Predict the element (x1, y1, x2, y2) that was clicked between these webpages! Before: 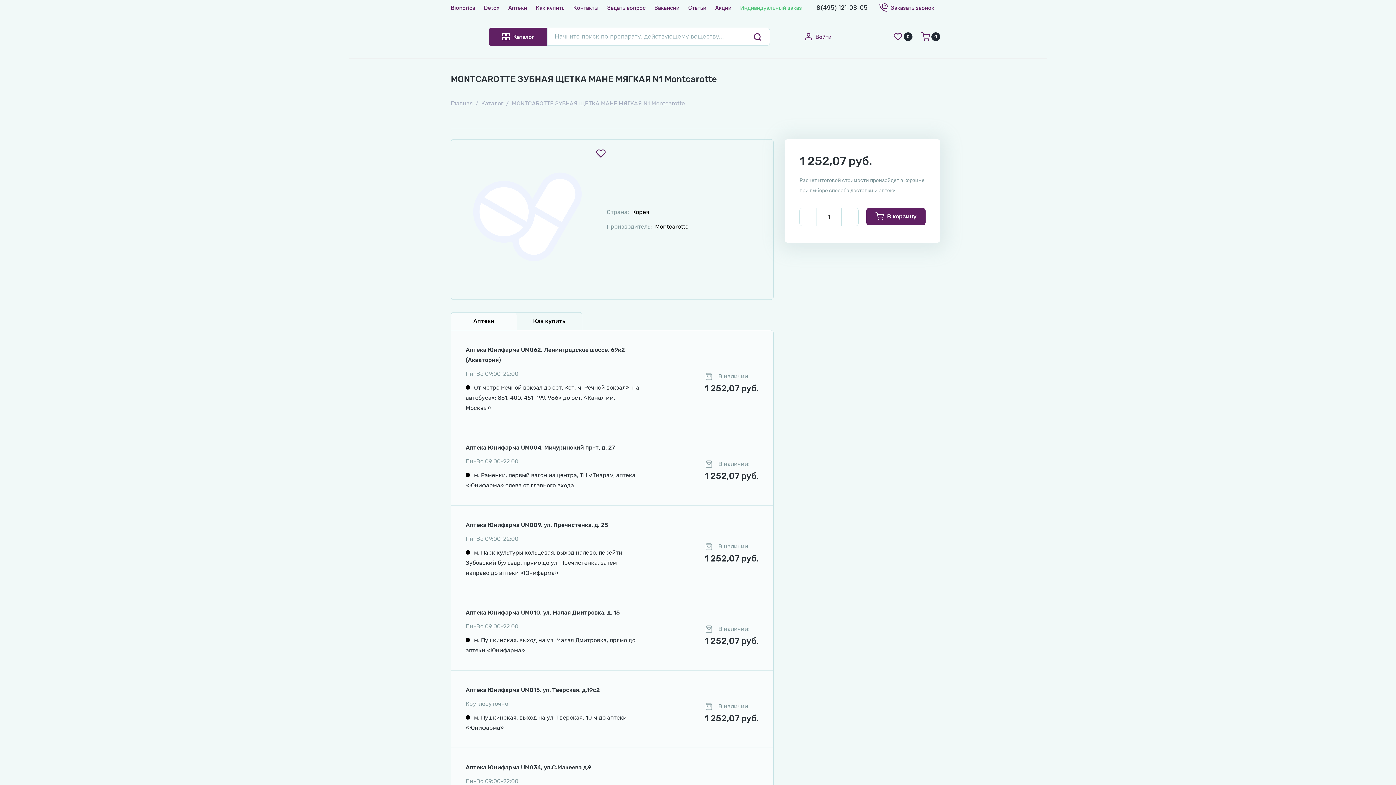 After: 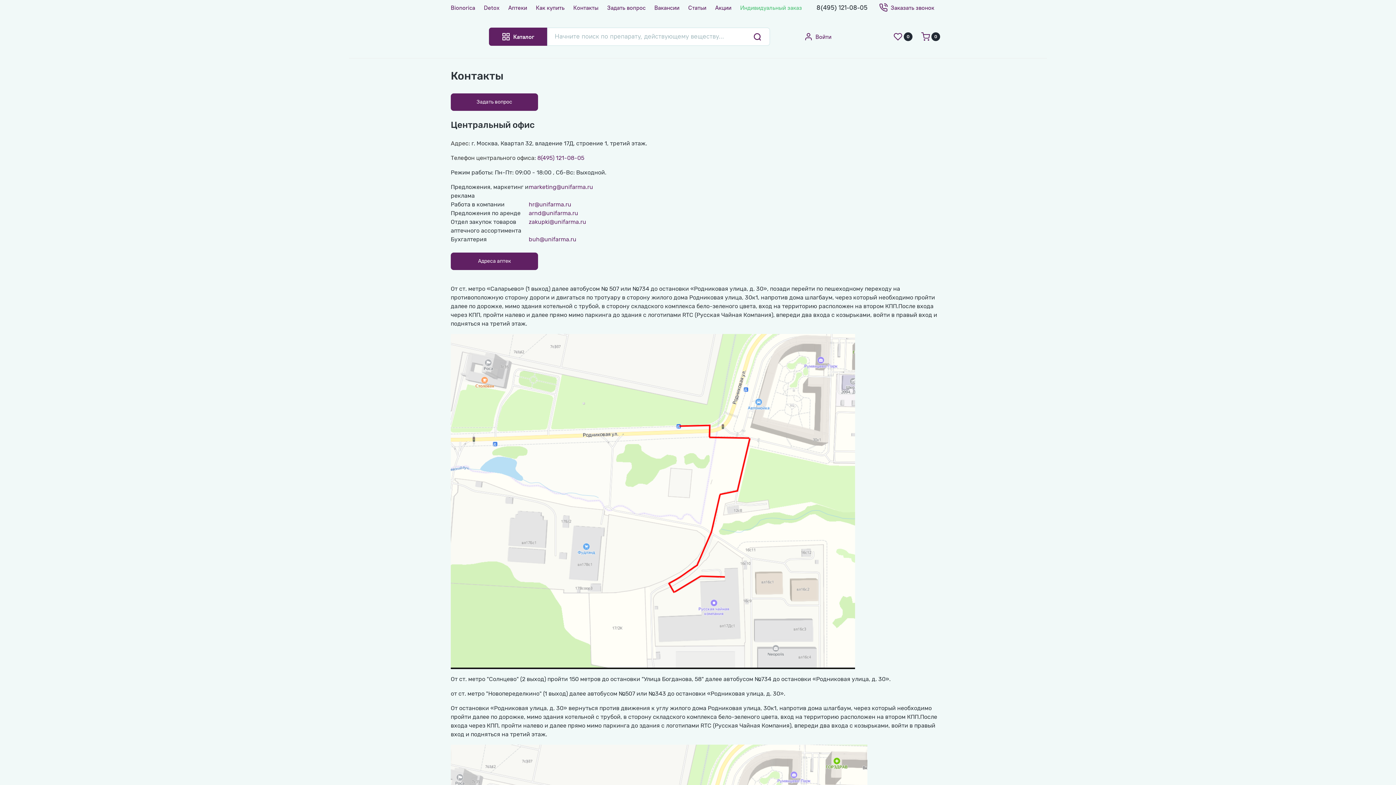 Action: label: Контакты bbox: (573, 0, 598, 15)